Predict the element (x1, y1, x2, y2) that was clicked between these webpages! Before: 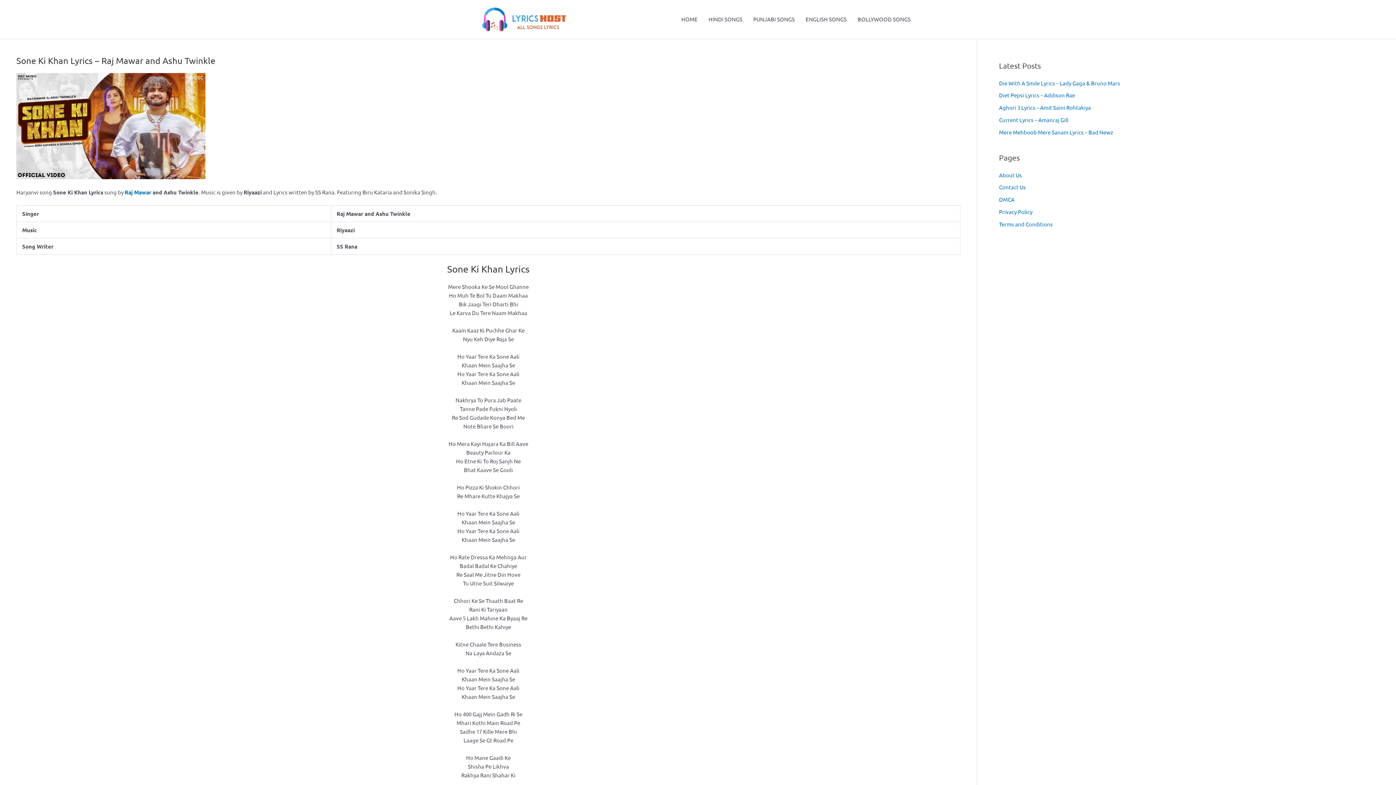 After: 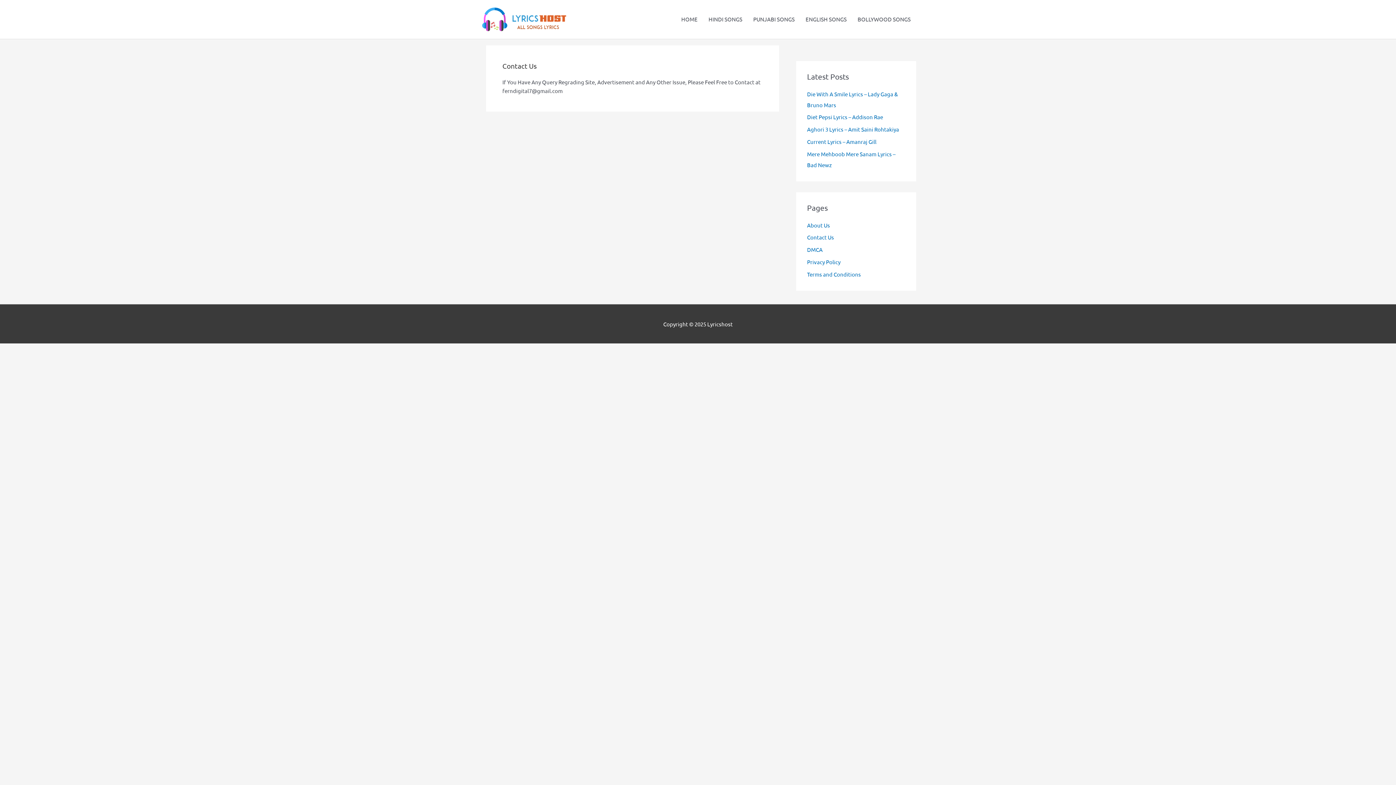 Action: bbox: (999, 183, 1026, 190) label: Contact Us